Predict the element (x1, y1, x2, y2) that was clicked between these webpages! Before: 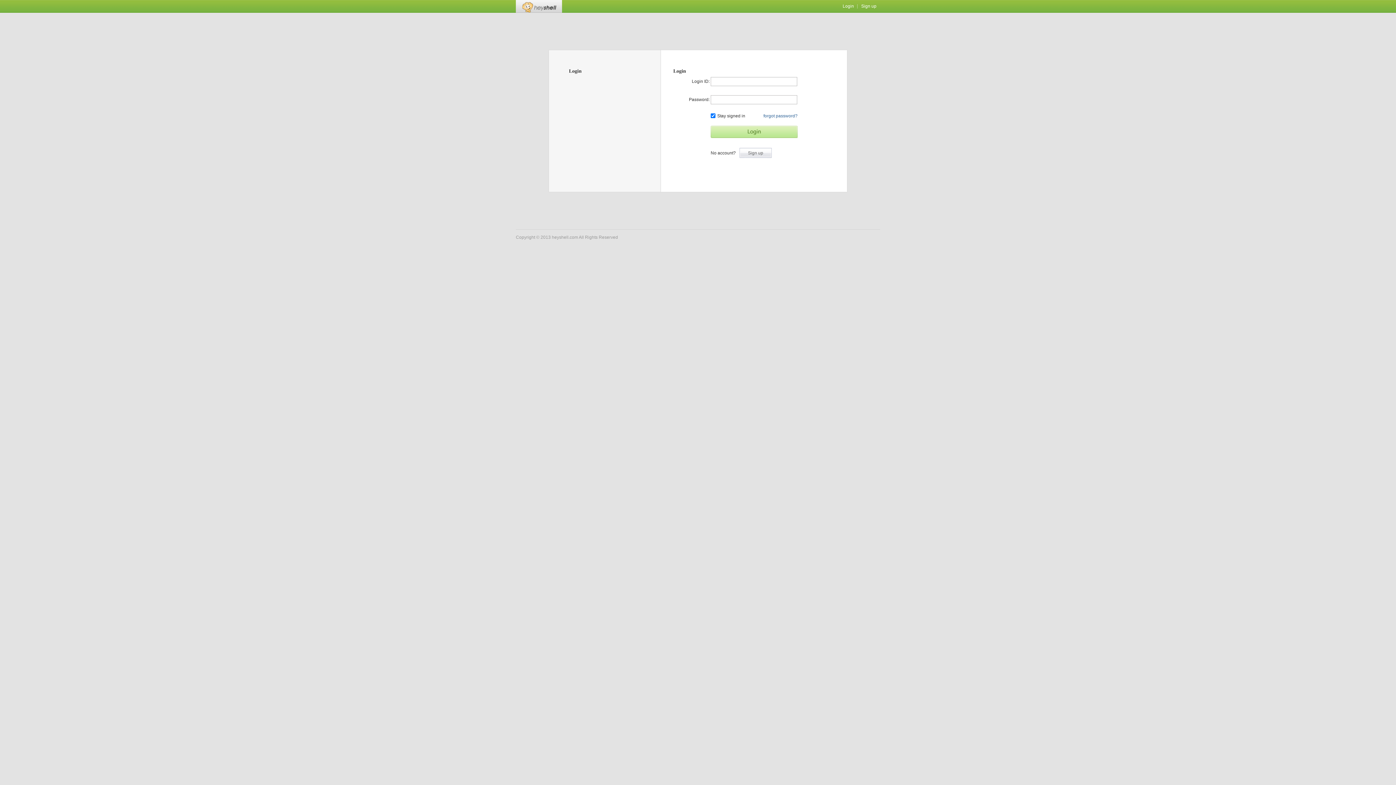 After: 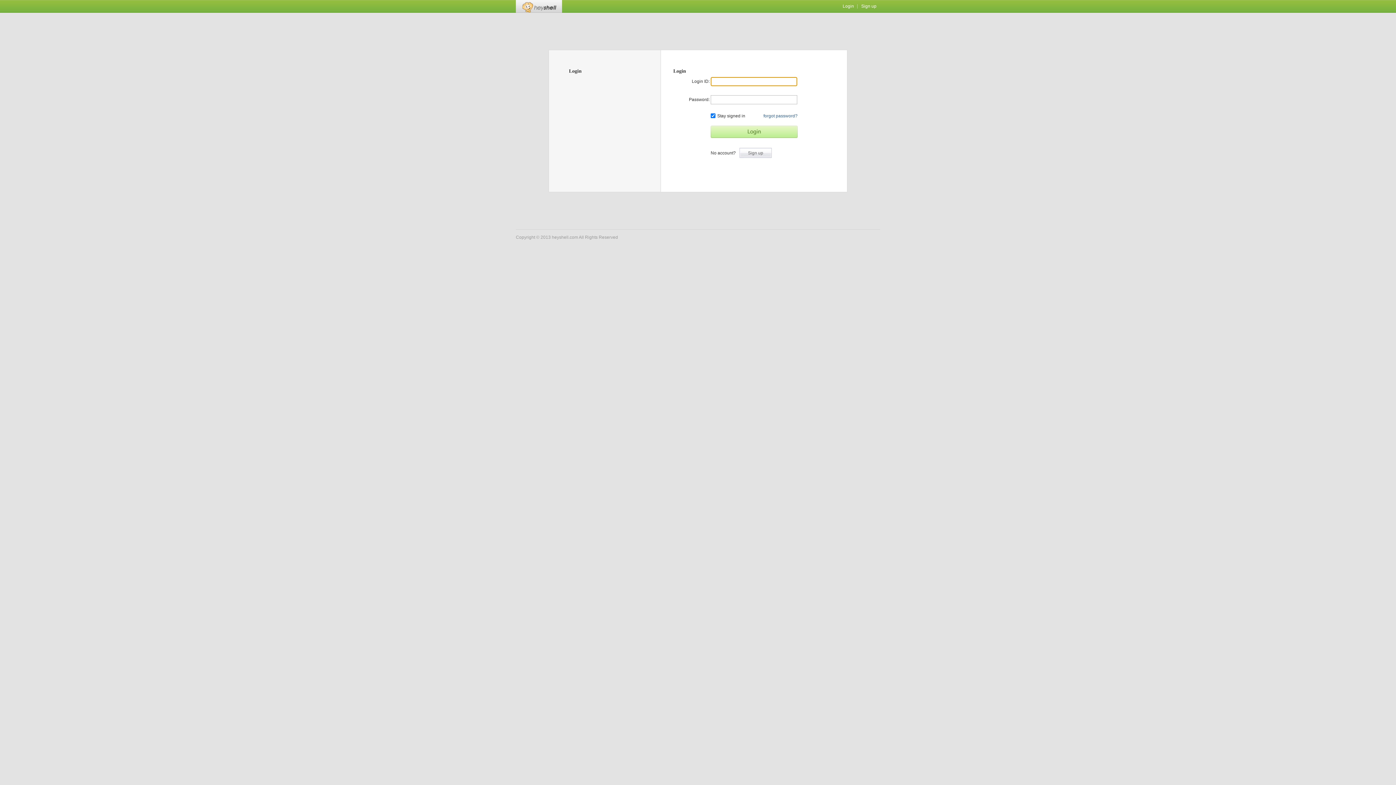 Action: bbox: (710, 125, 797, 138) label: Start Game